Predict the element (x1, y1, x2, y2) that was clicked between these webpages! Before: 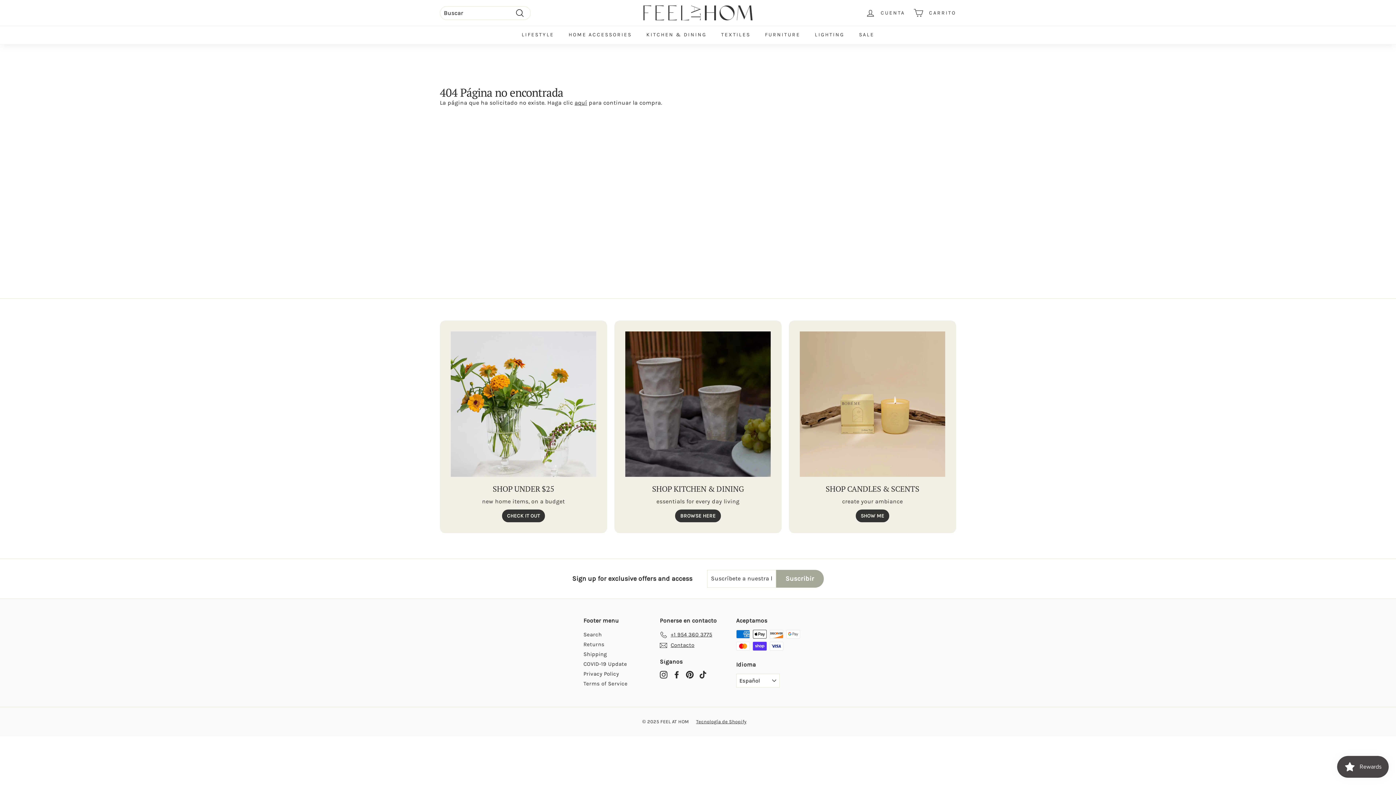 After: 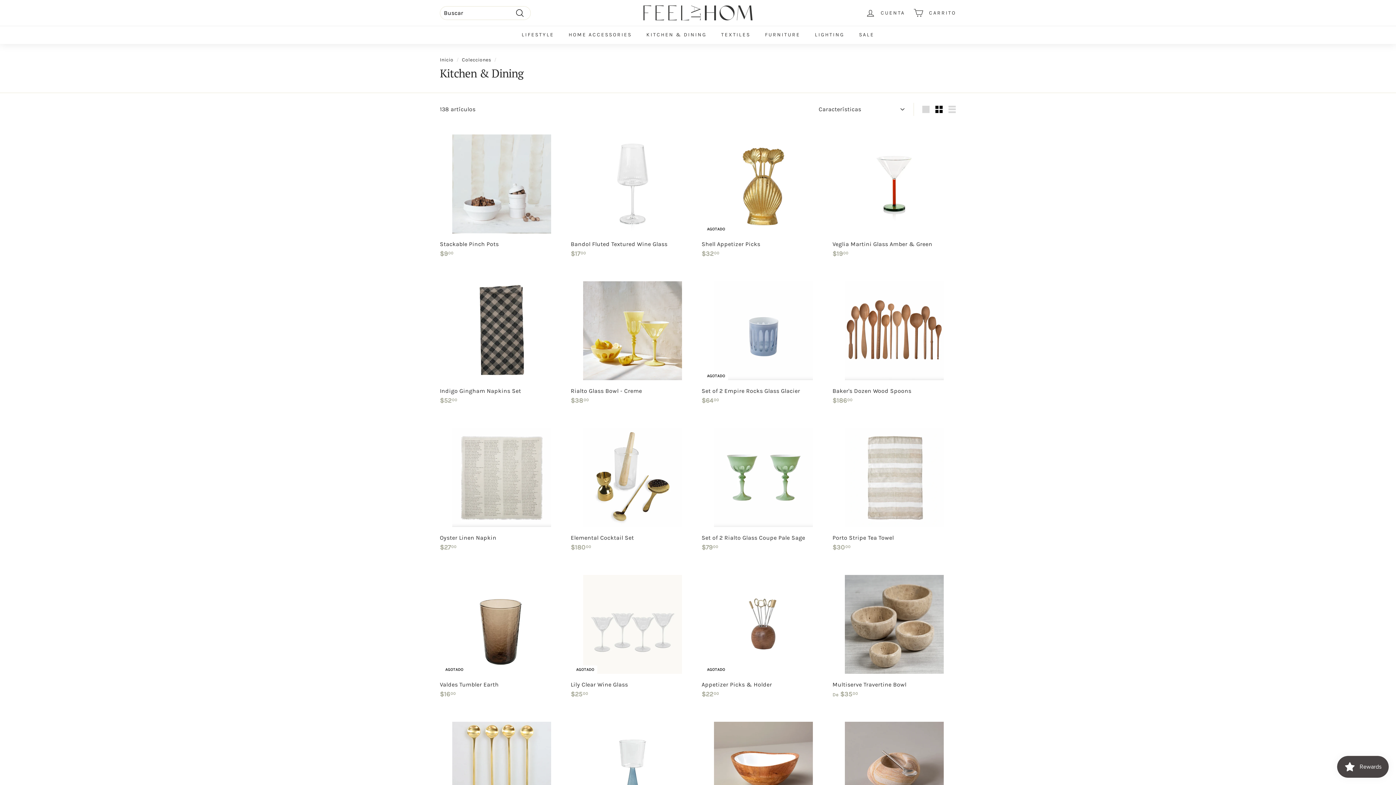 Action: label: SHOP KITCHEN & DINING bbox: (625, 331, 770, 477)